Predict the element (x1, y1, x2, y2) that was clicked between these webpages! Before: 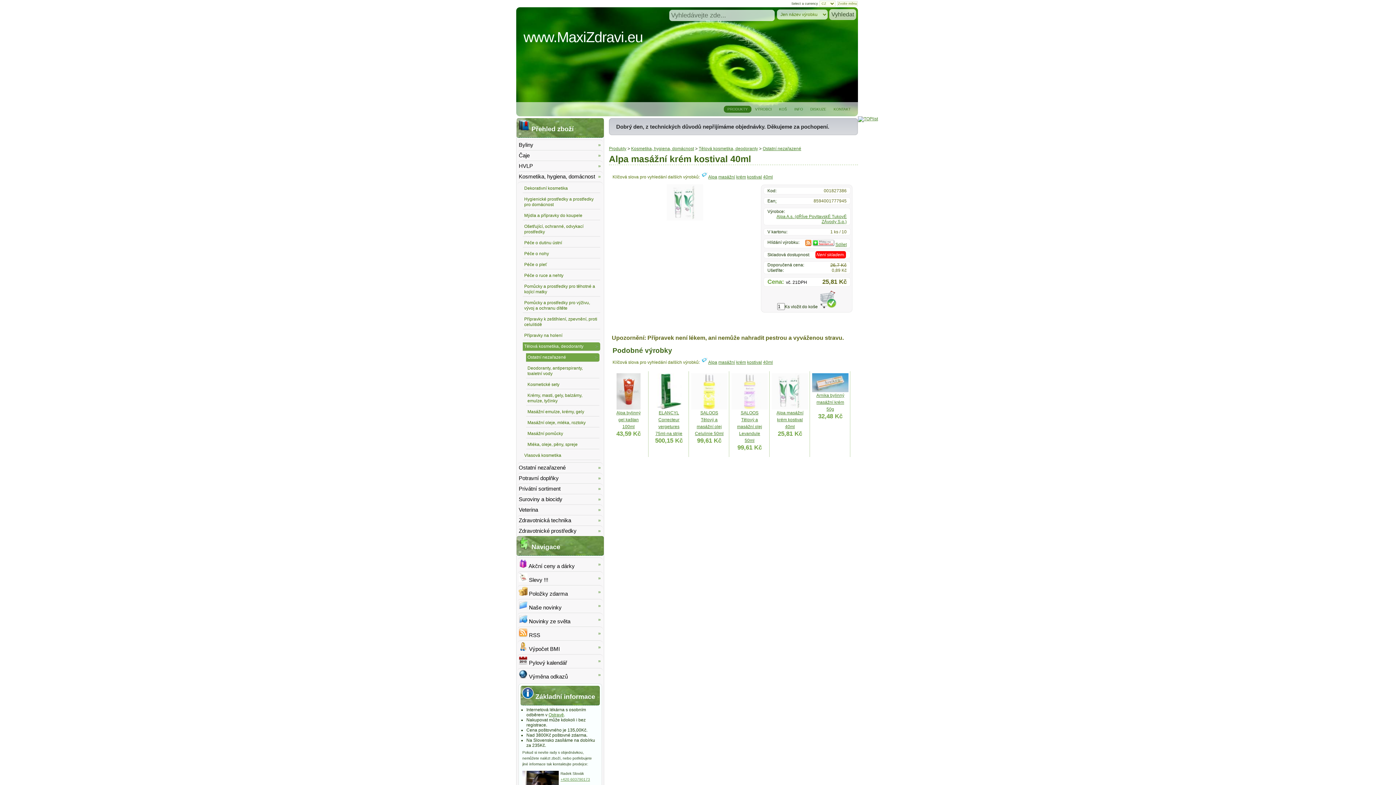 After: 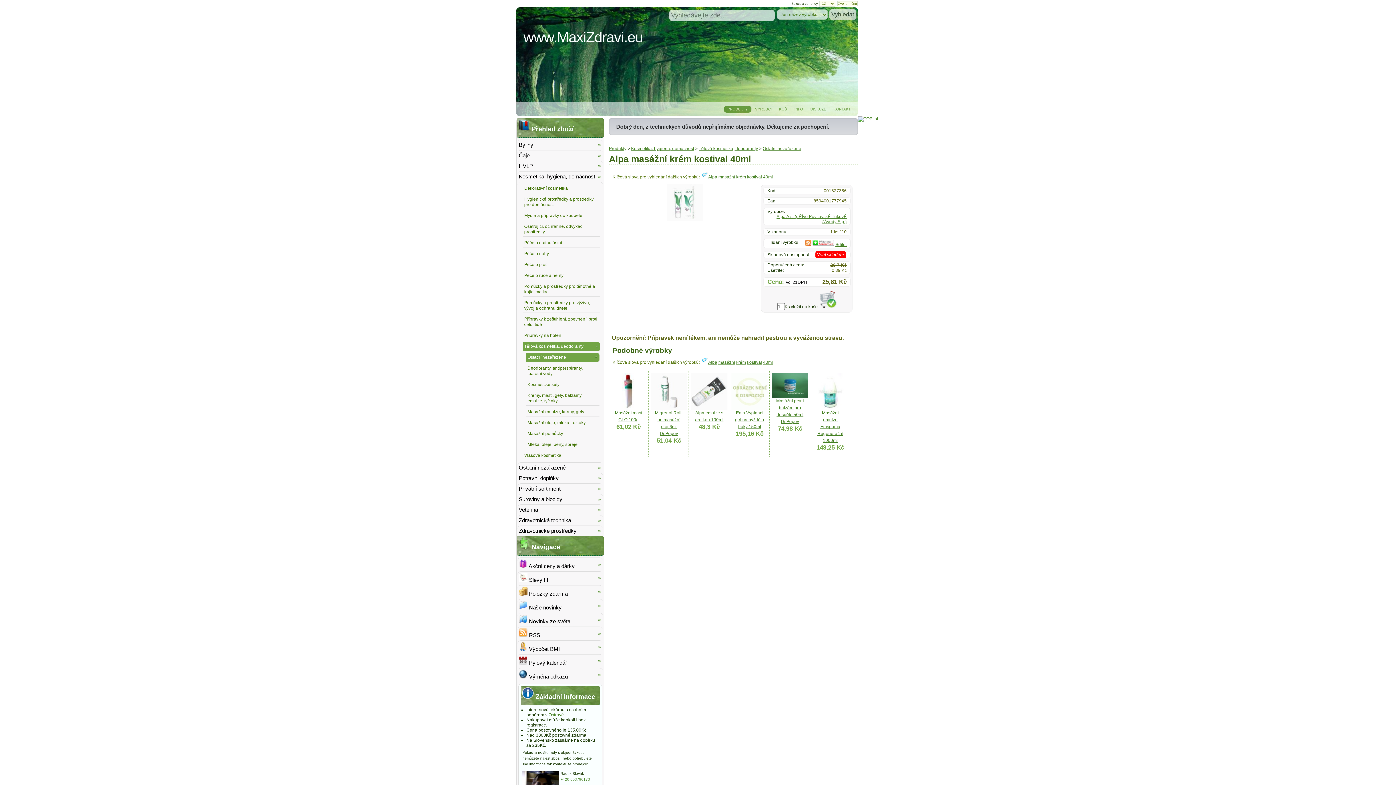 Action: bbox: (772, 405, 808, 410)